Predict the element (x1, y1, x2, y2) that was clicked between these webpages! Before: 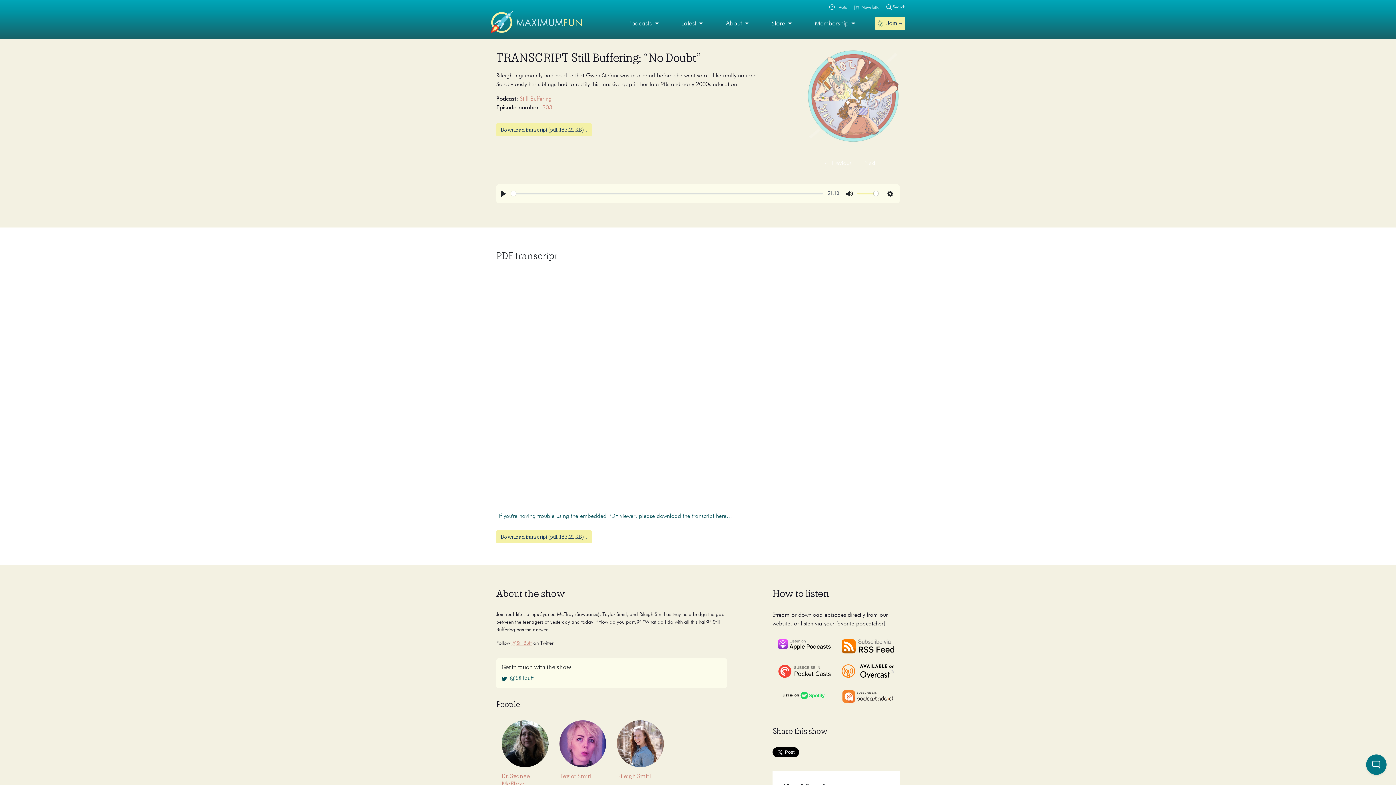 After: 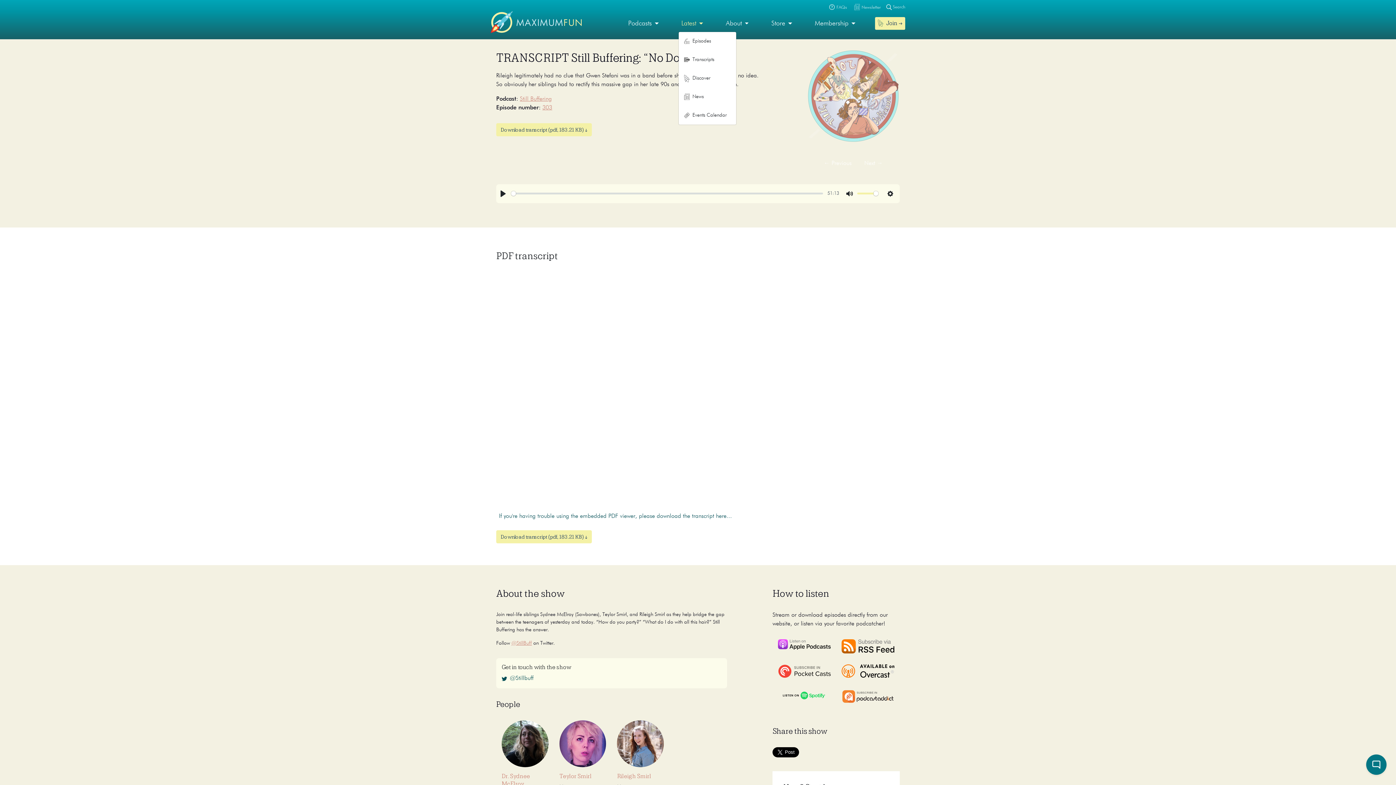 Action: label: Latest bbox: (678, 15, 706, 31)